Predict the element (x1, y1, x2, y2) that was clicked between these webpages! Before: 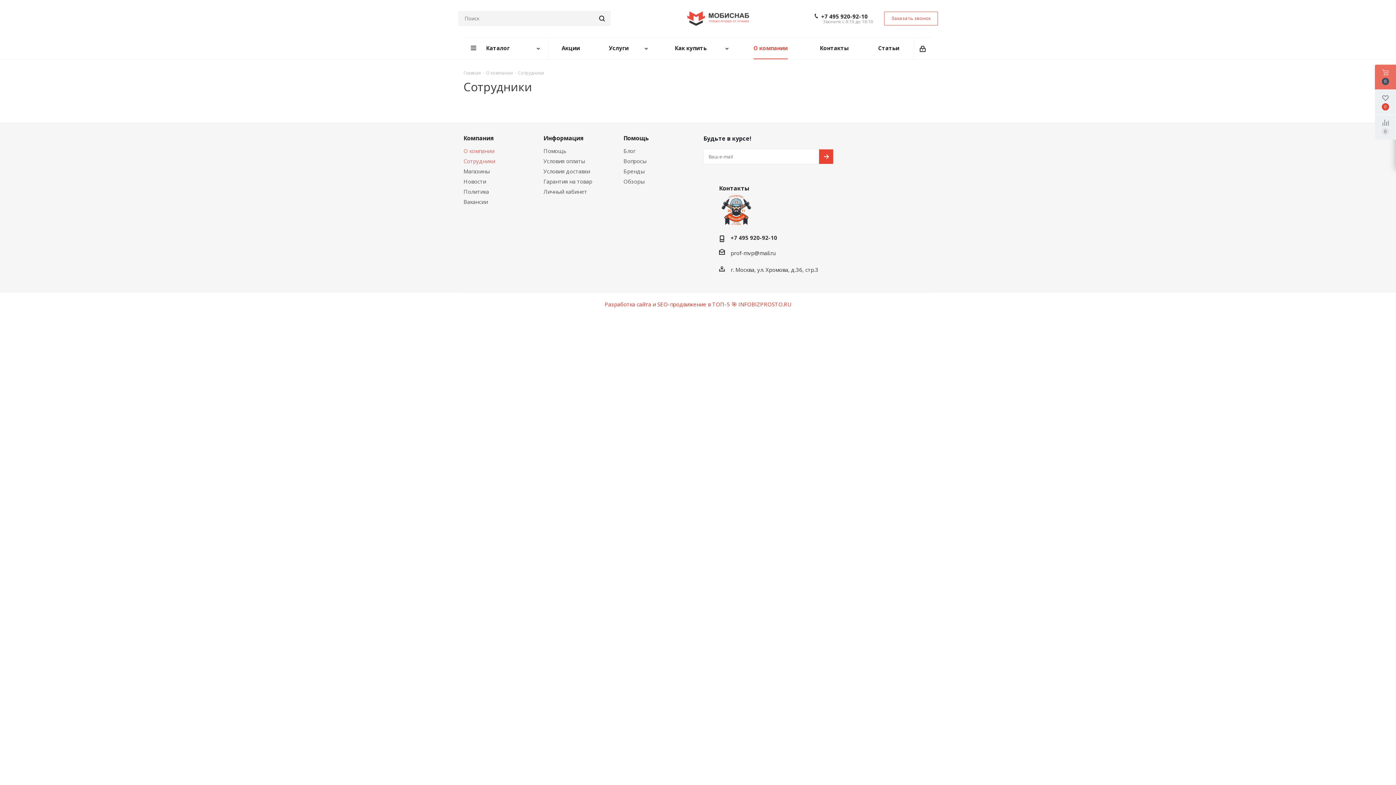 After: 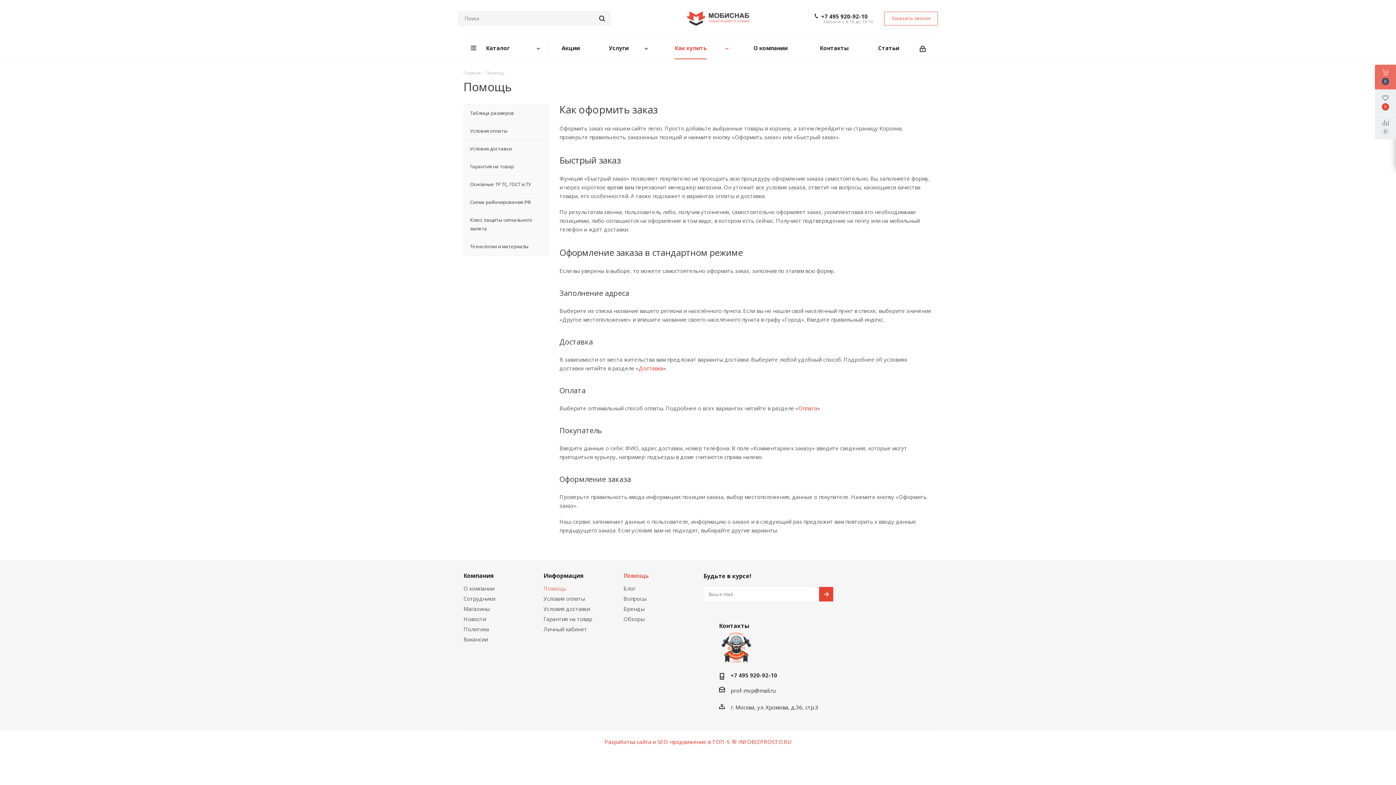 Action: label: Как купить bbox: (656, 37, 737, 59)